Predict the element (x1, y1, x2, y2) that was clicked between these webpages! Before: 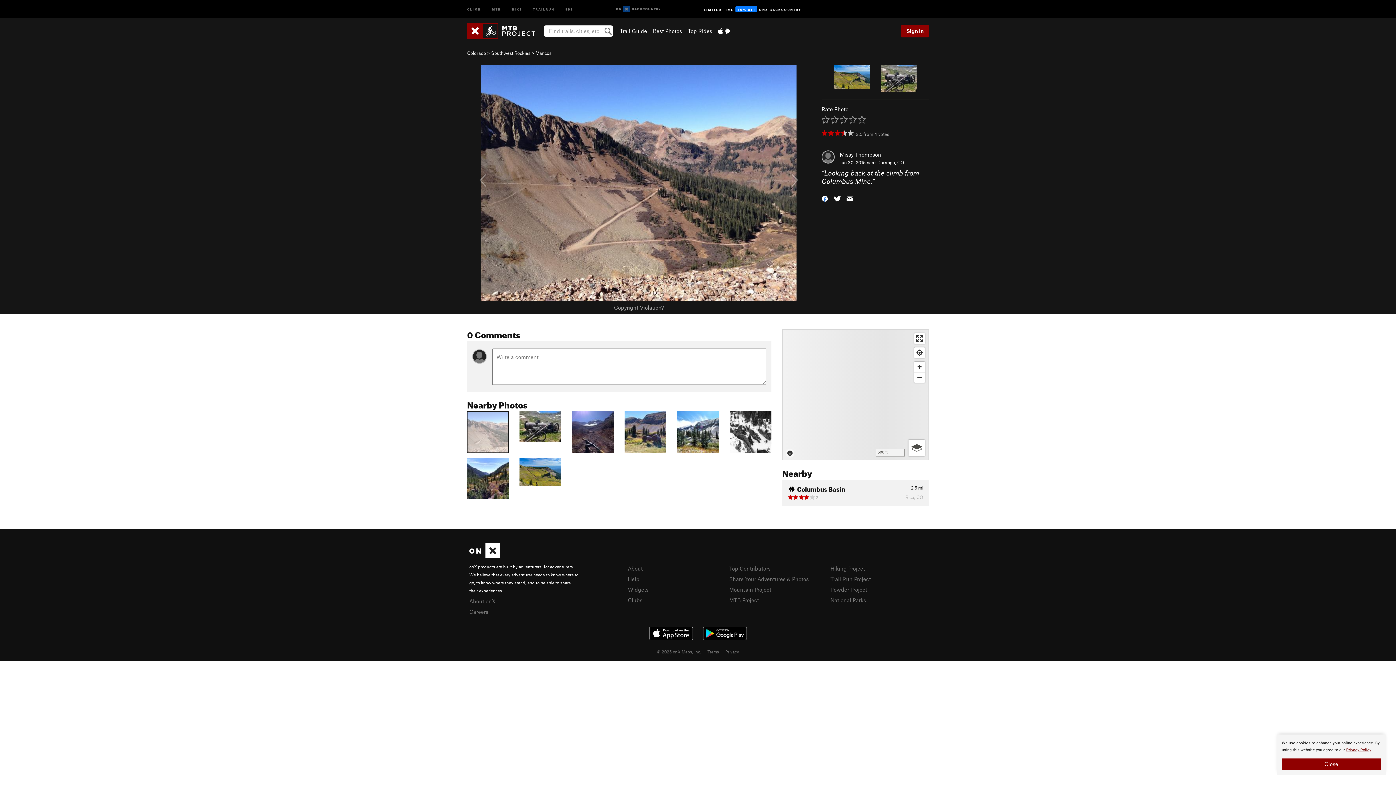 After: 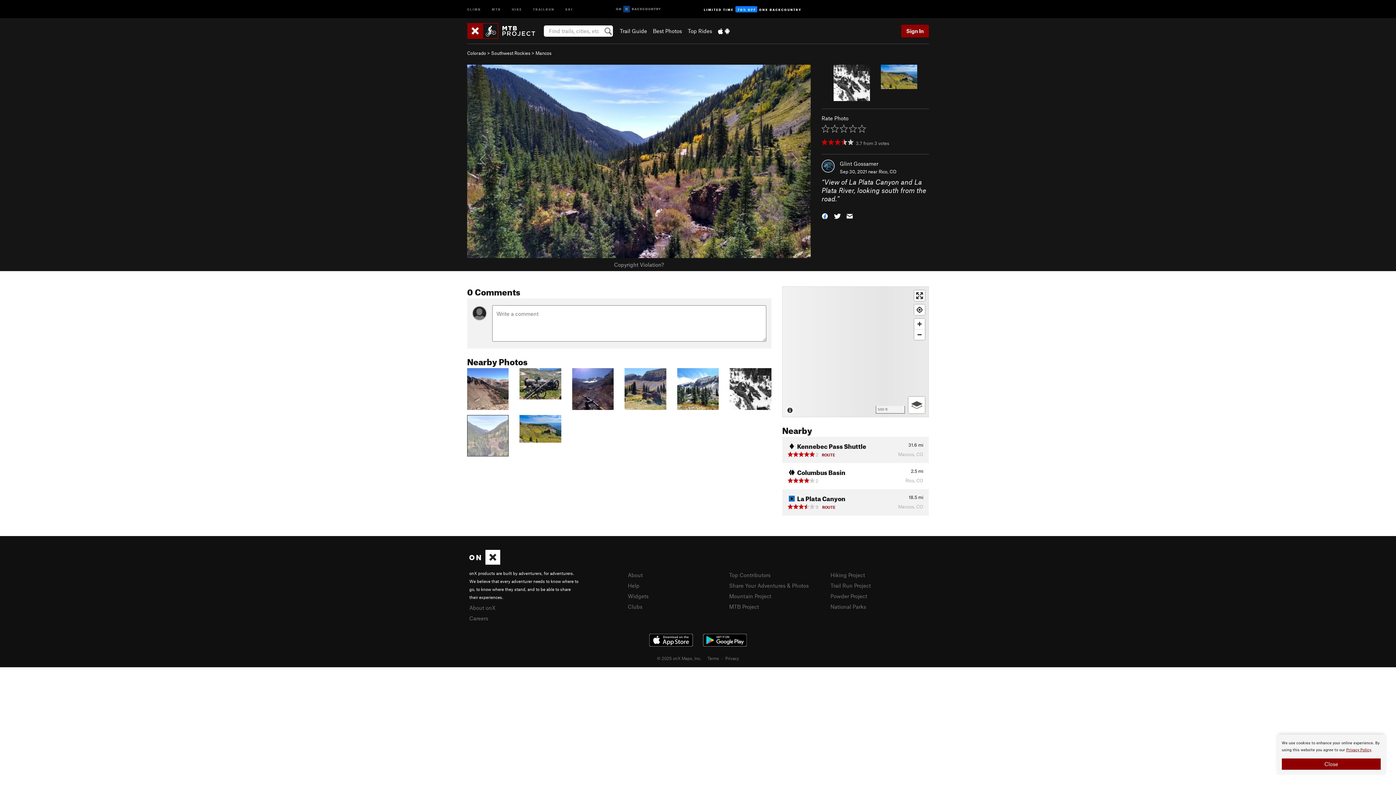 Action: bbox: (467, 474, 508, 481)